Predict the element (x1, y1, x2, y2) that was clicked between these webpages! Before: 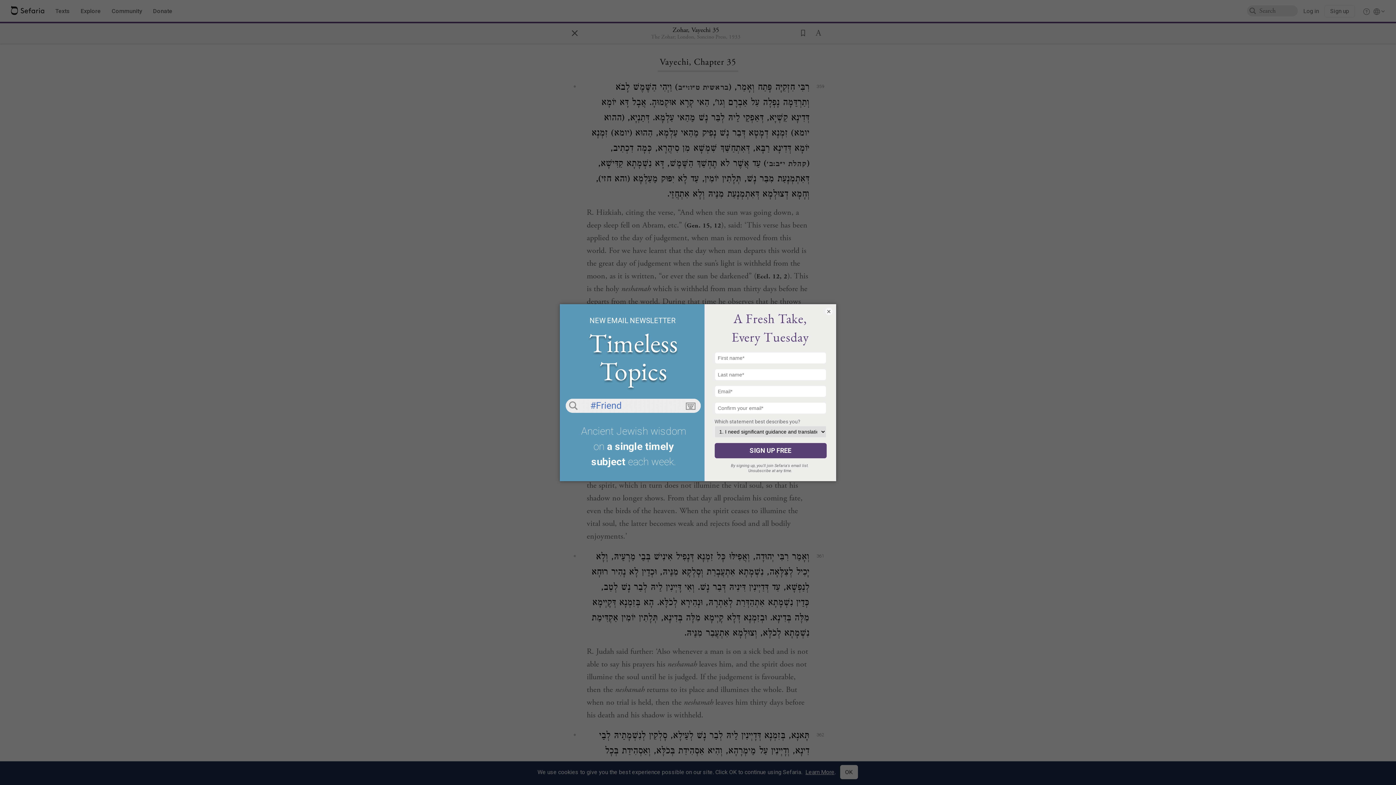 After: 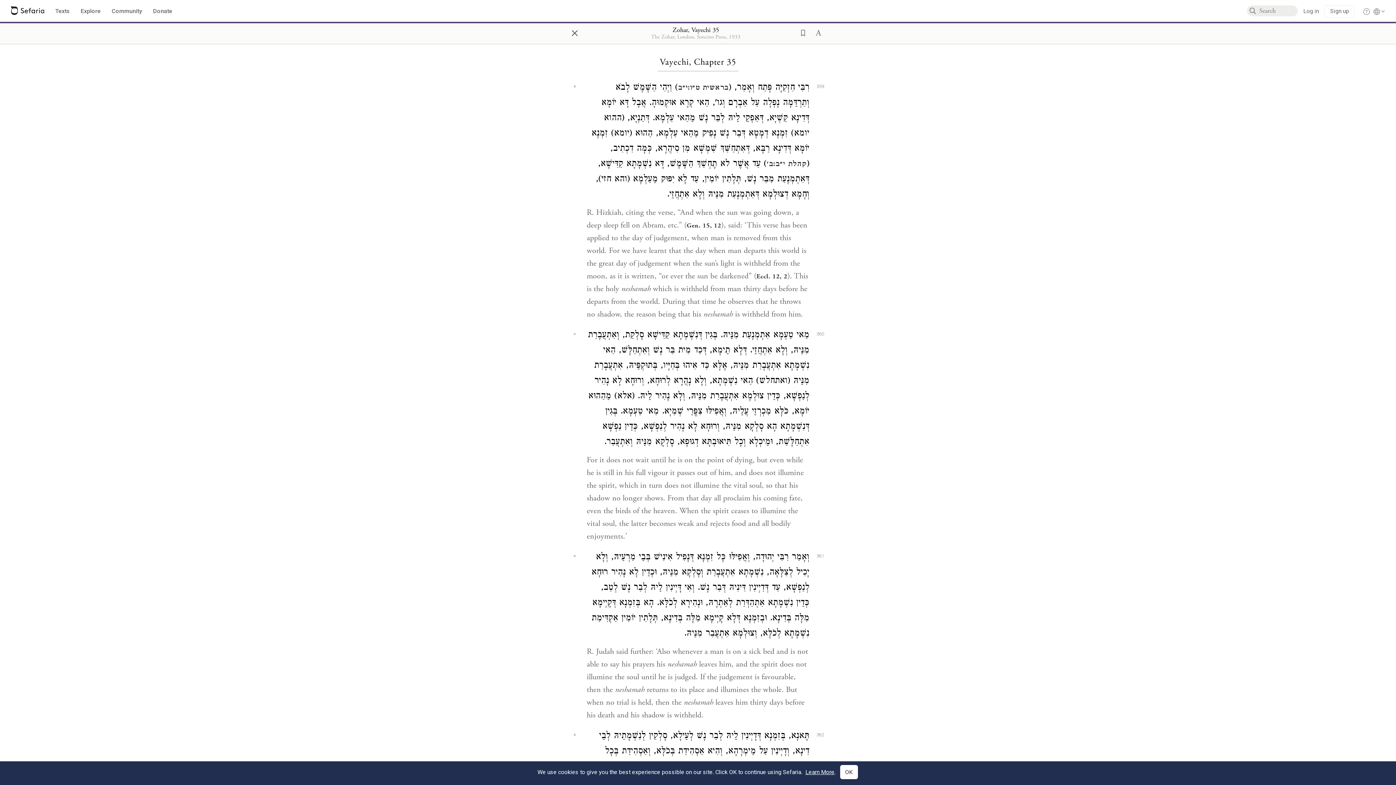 Action: label: × bbox: (825, 307, 832, 315)